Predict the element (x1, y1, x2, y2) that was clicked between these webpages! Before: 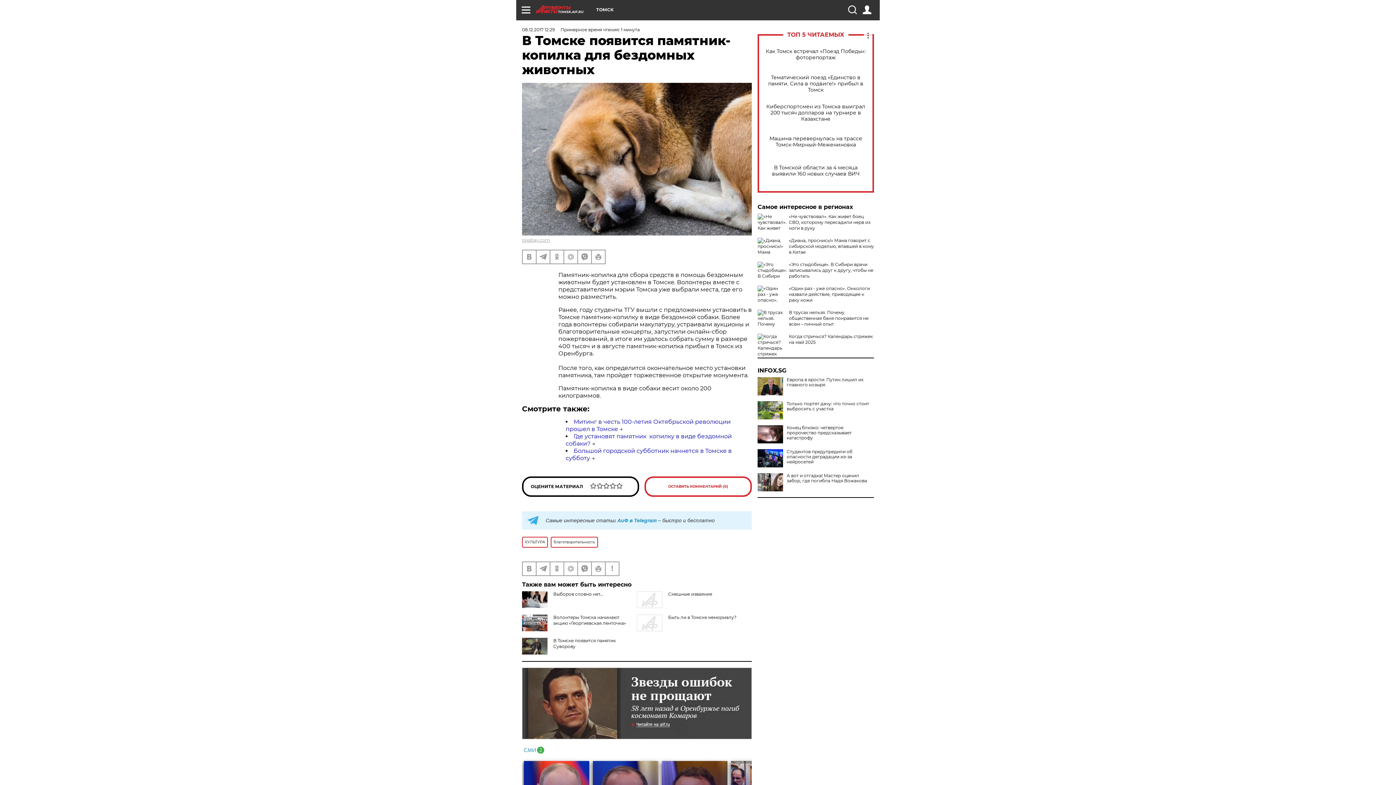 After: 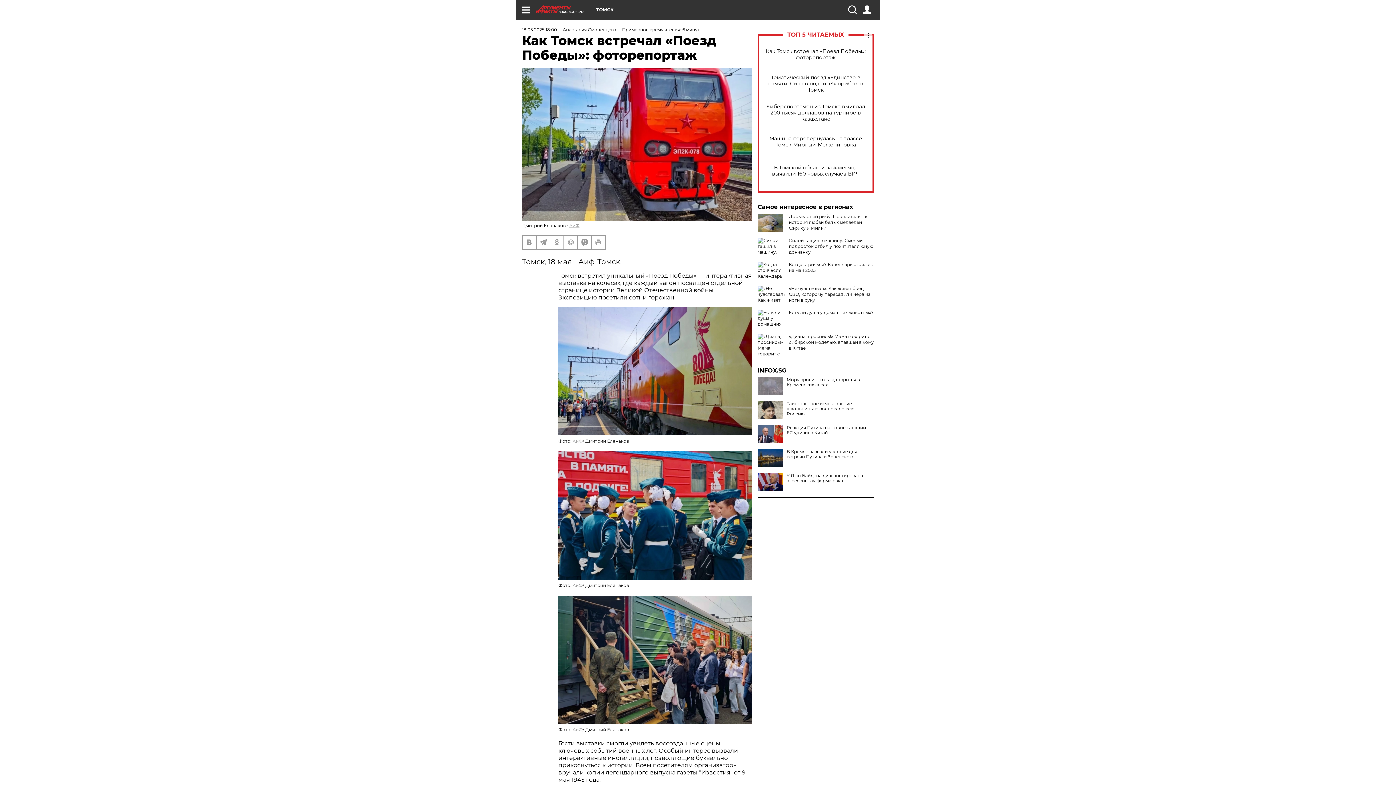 Action: label: Как Томск встречал «Поезд Победы»: фоторепортаж bbox: (765, 48, 866, 60)